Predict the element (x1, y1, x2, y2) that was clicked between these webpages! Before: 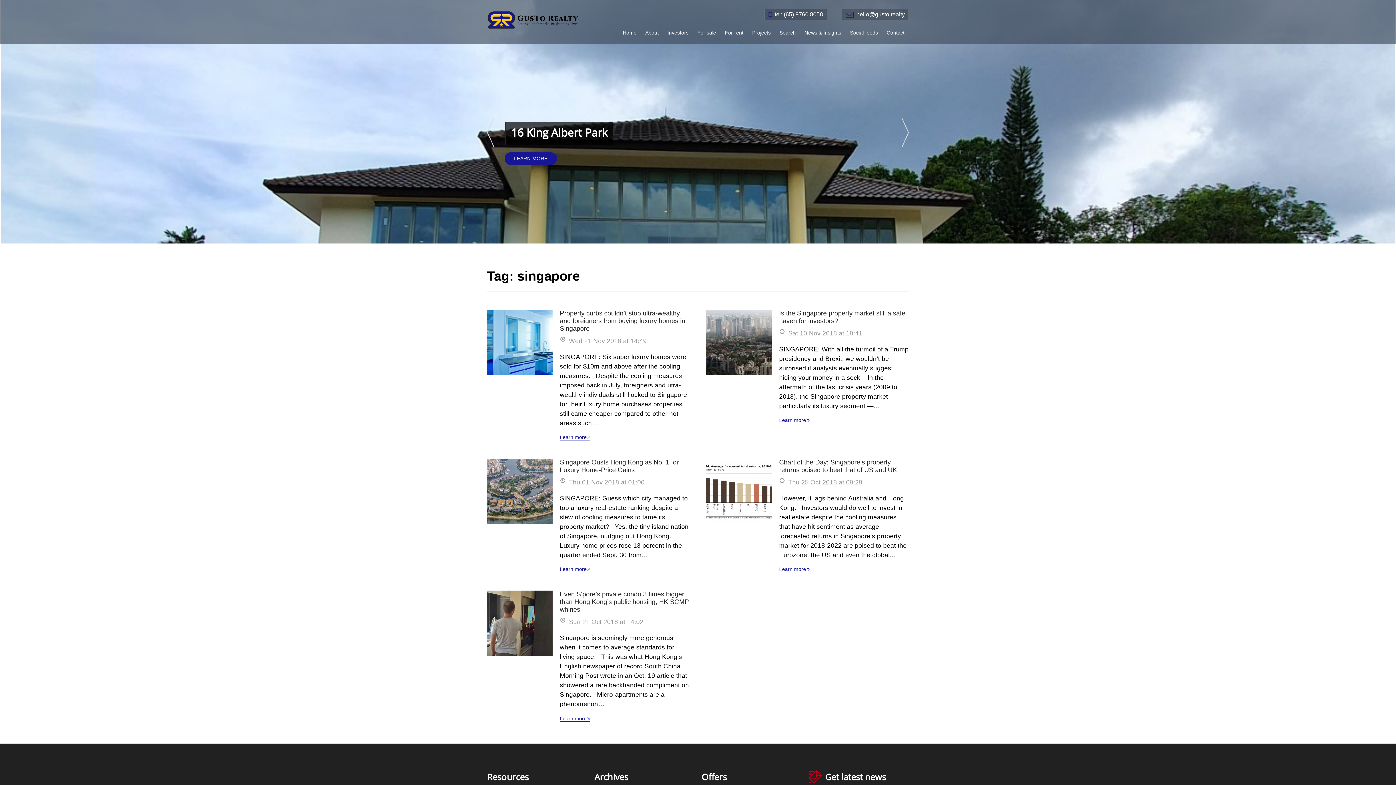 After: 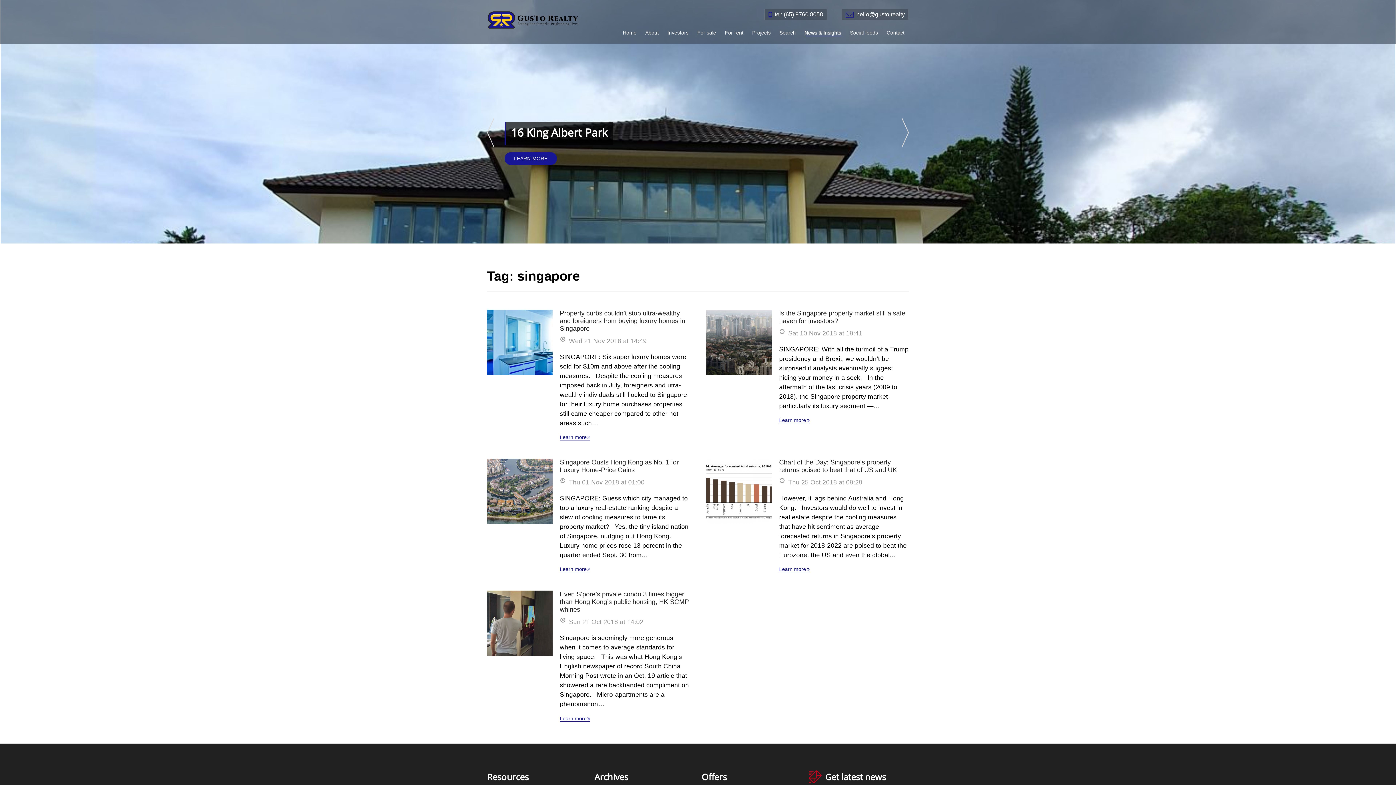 Action: label: News & Insights bbox: (804, 29, 841, 36)